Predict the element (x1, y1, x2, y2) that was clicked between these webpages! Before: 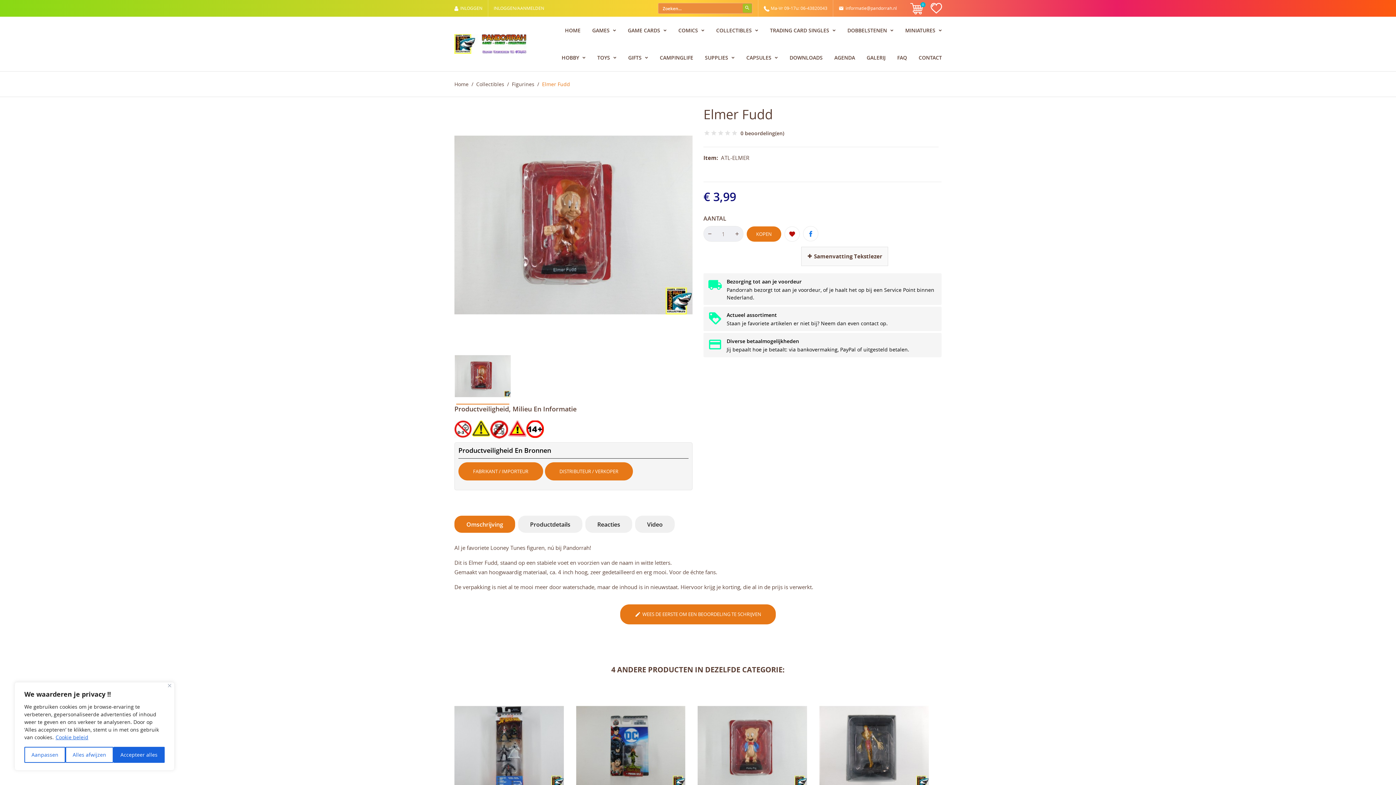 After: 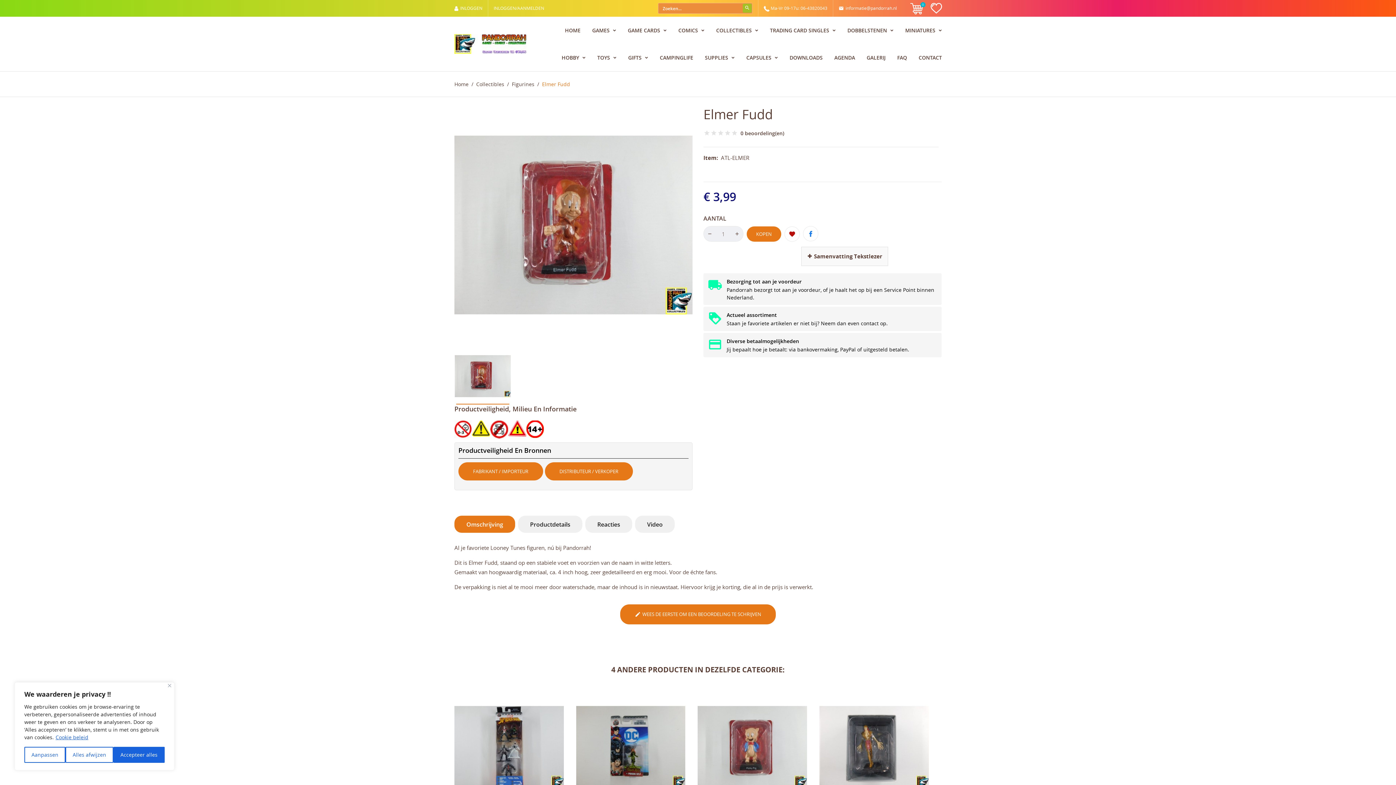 Action: bbox: (55, 733, 88, 741) label: Cookie beleid